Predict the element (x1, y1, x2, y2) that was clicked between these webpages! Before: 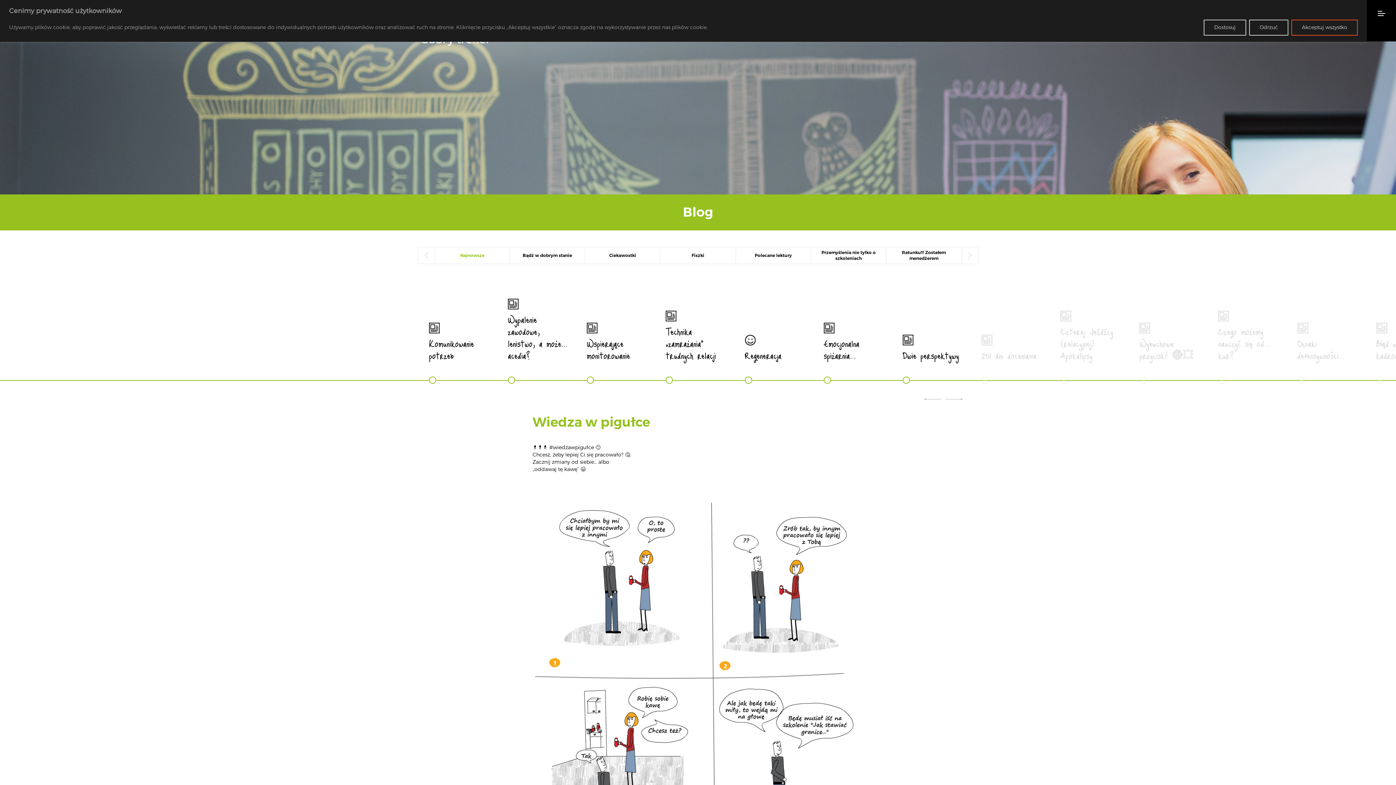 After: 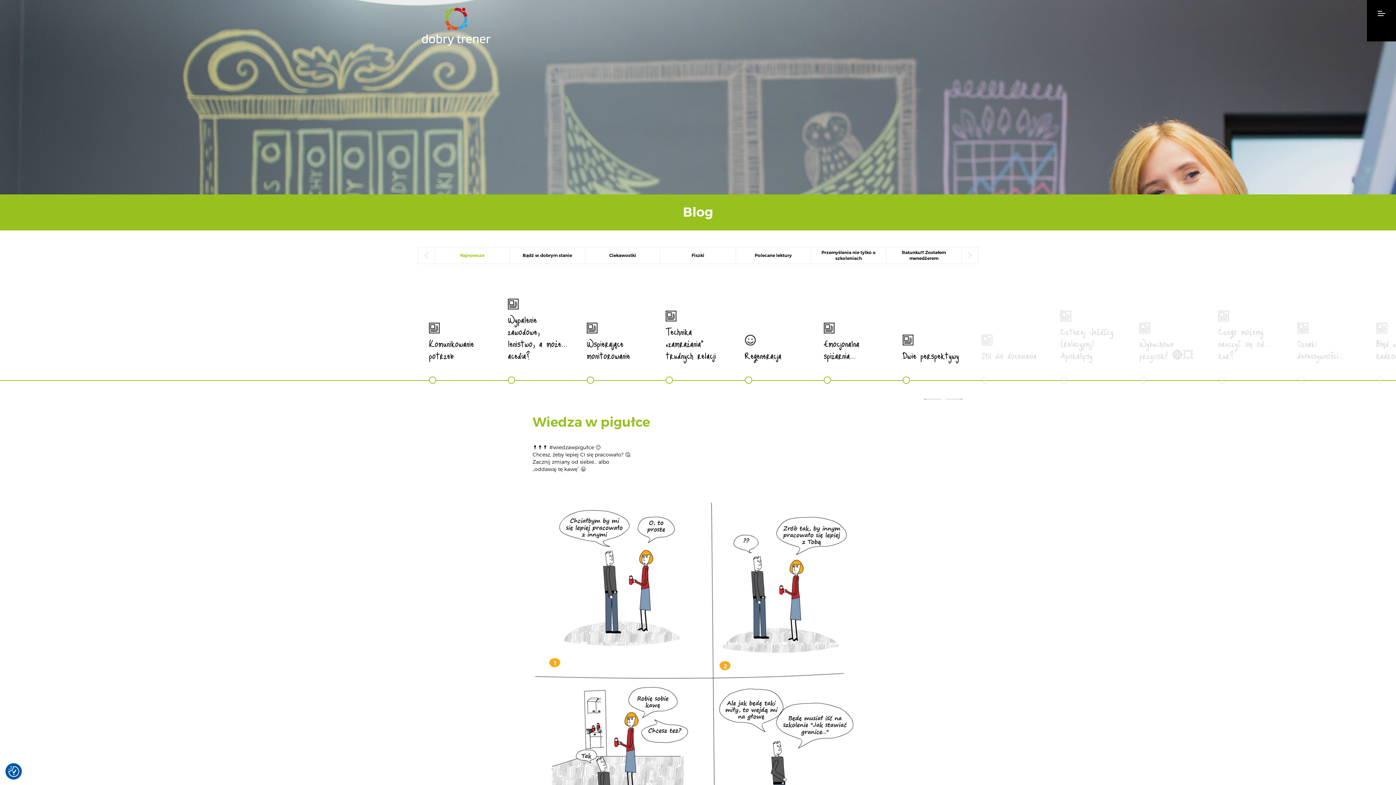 Action: label: Akceptuj wszystko bbox: (1291, 19, 1358, 35)